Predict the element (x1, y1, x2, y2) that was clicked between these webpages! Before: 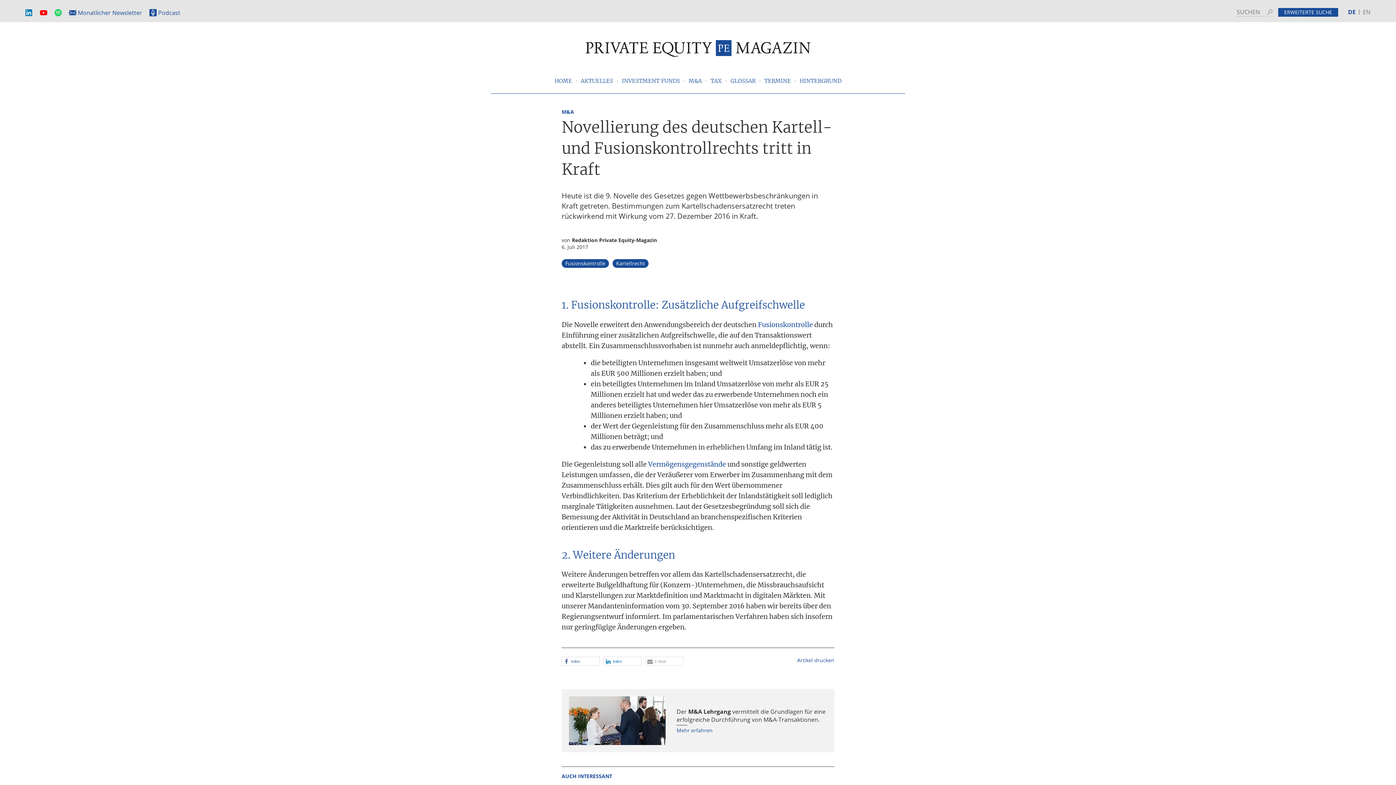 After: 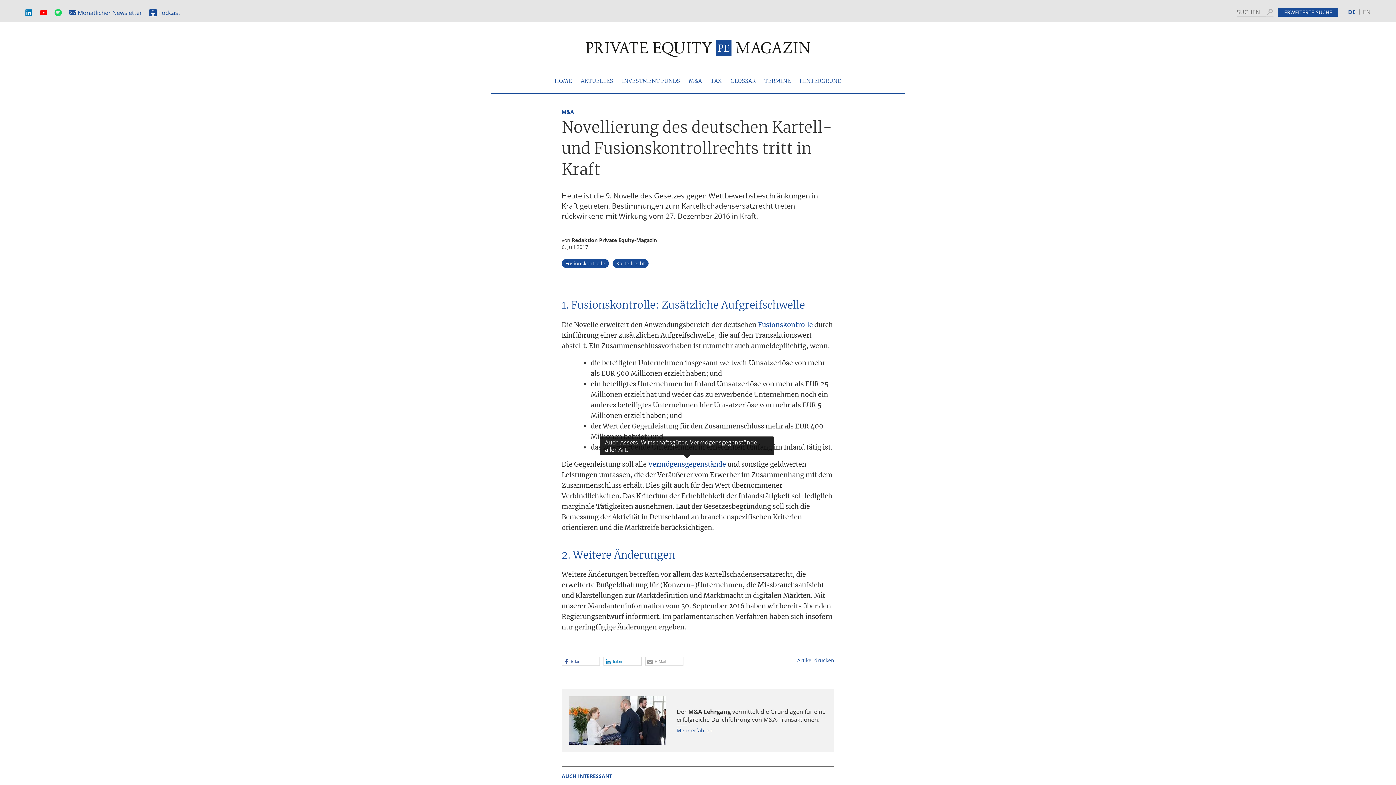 Action: bbox: (648, 460, 726, 468) label: Vermögensgegenstände